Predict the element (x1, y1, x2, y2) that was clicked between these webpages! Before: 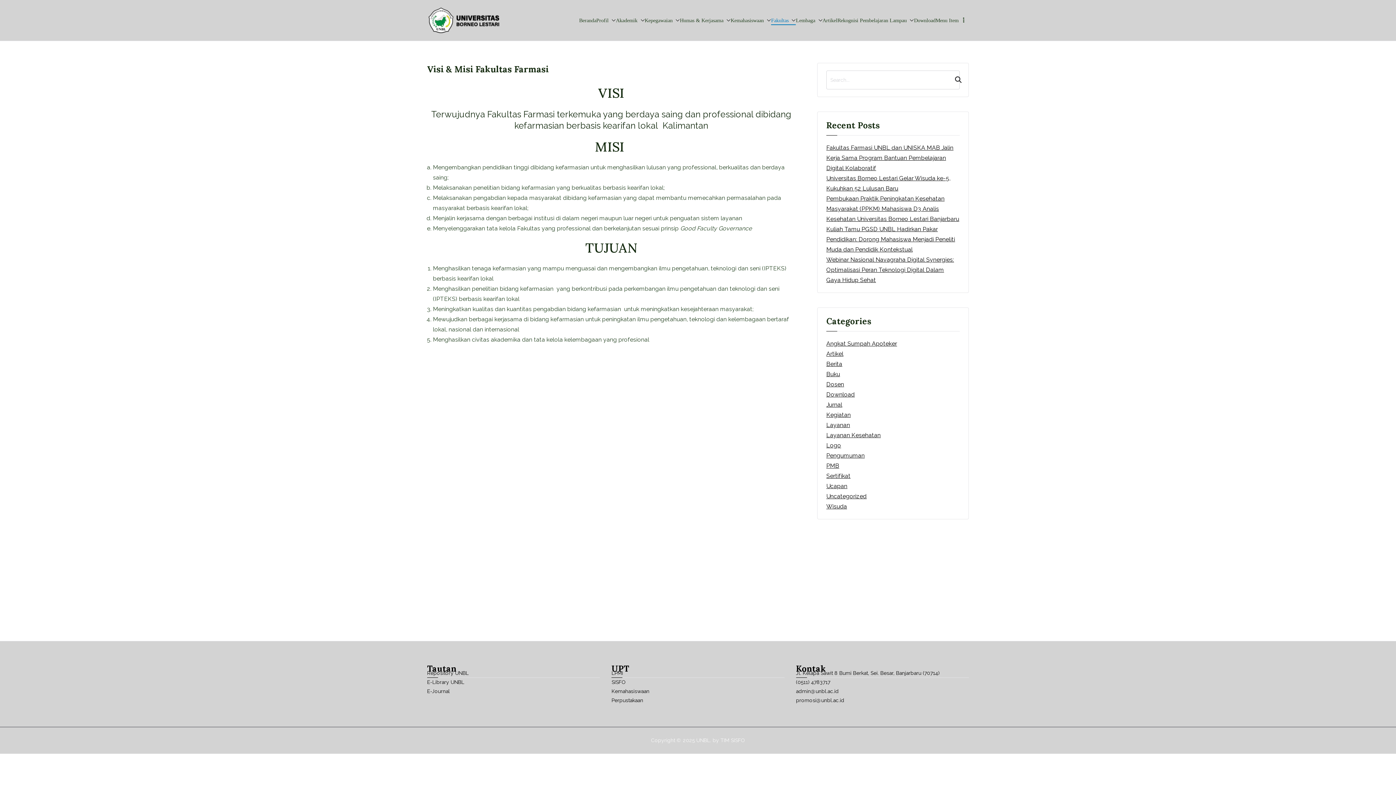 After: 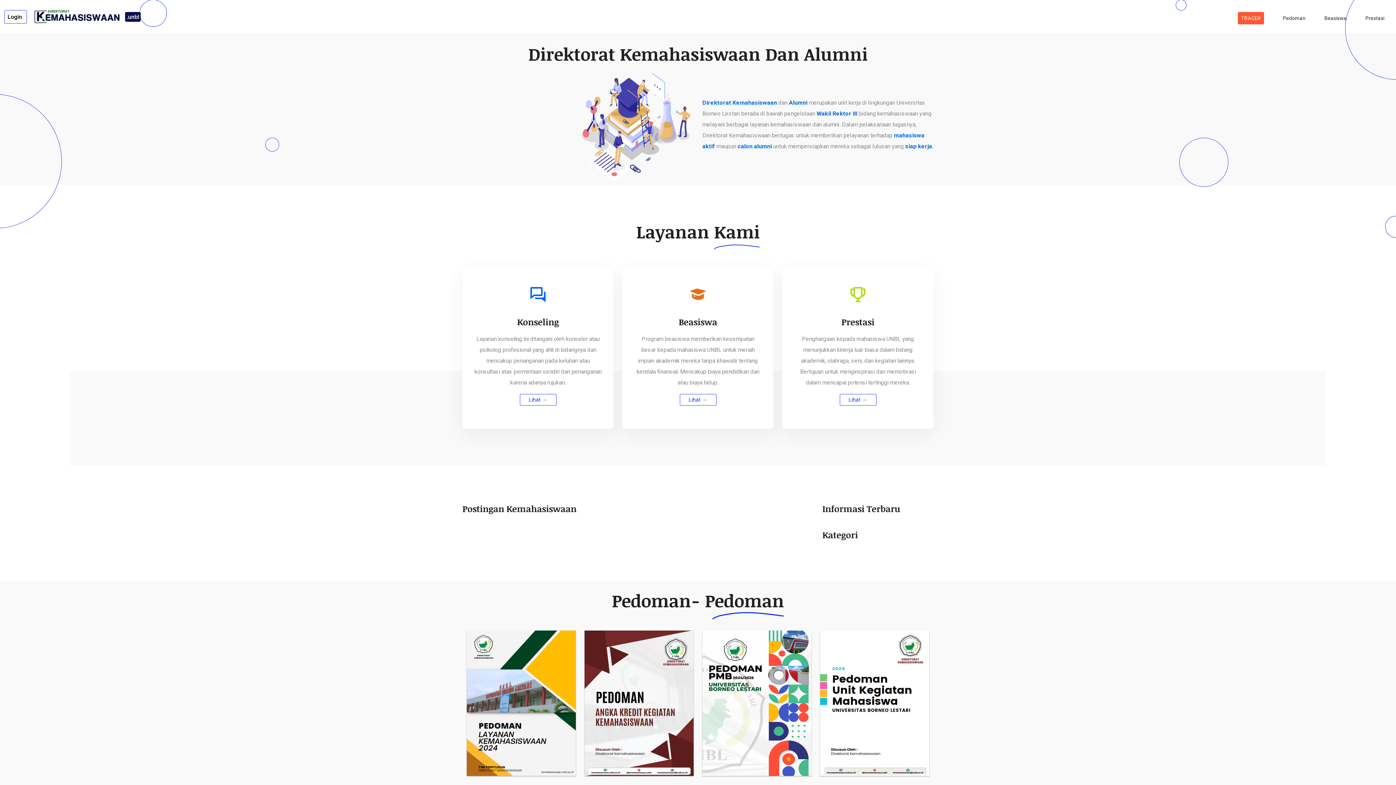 Action: bbox: (611, 687, 649, 696) label: Kemahasiswaan